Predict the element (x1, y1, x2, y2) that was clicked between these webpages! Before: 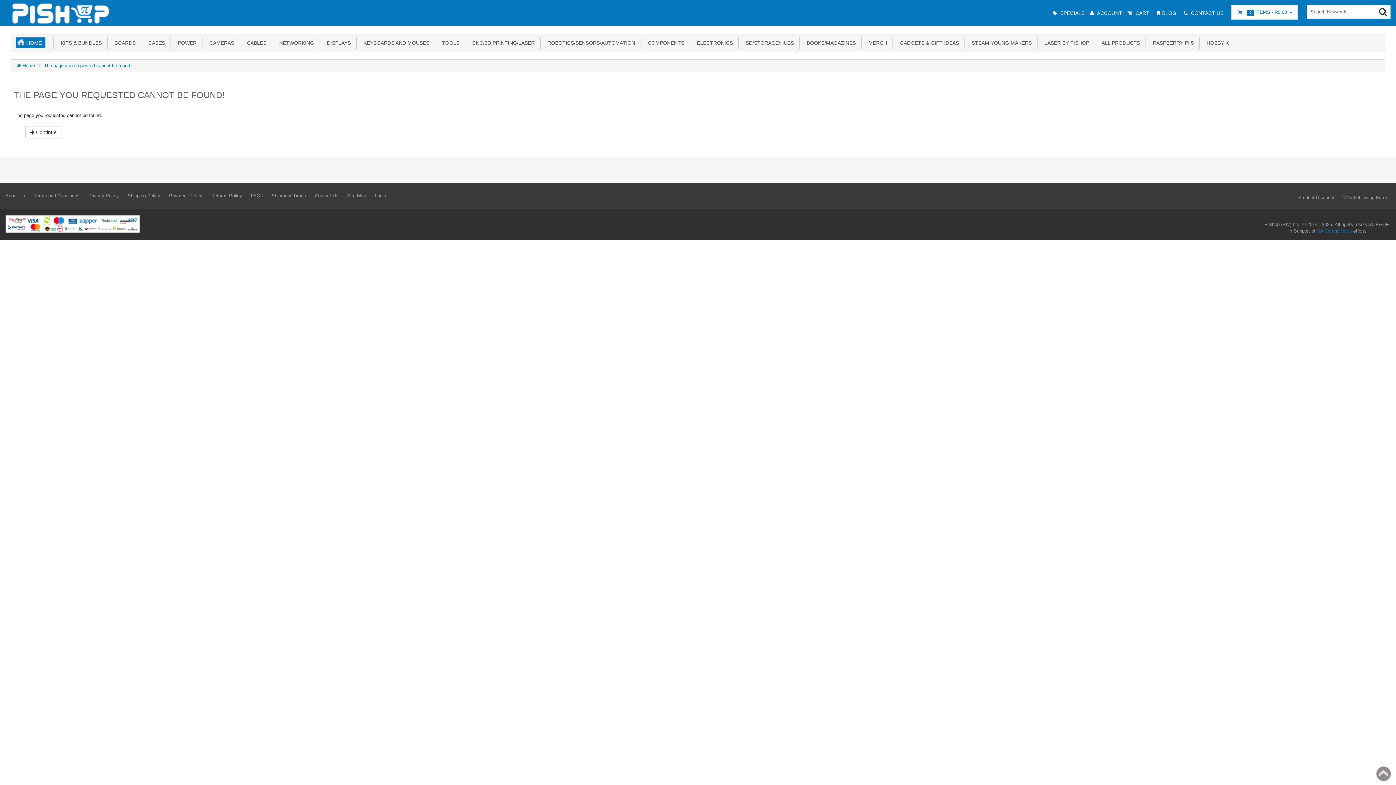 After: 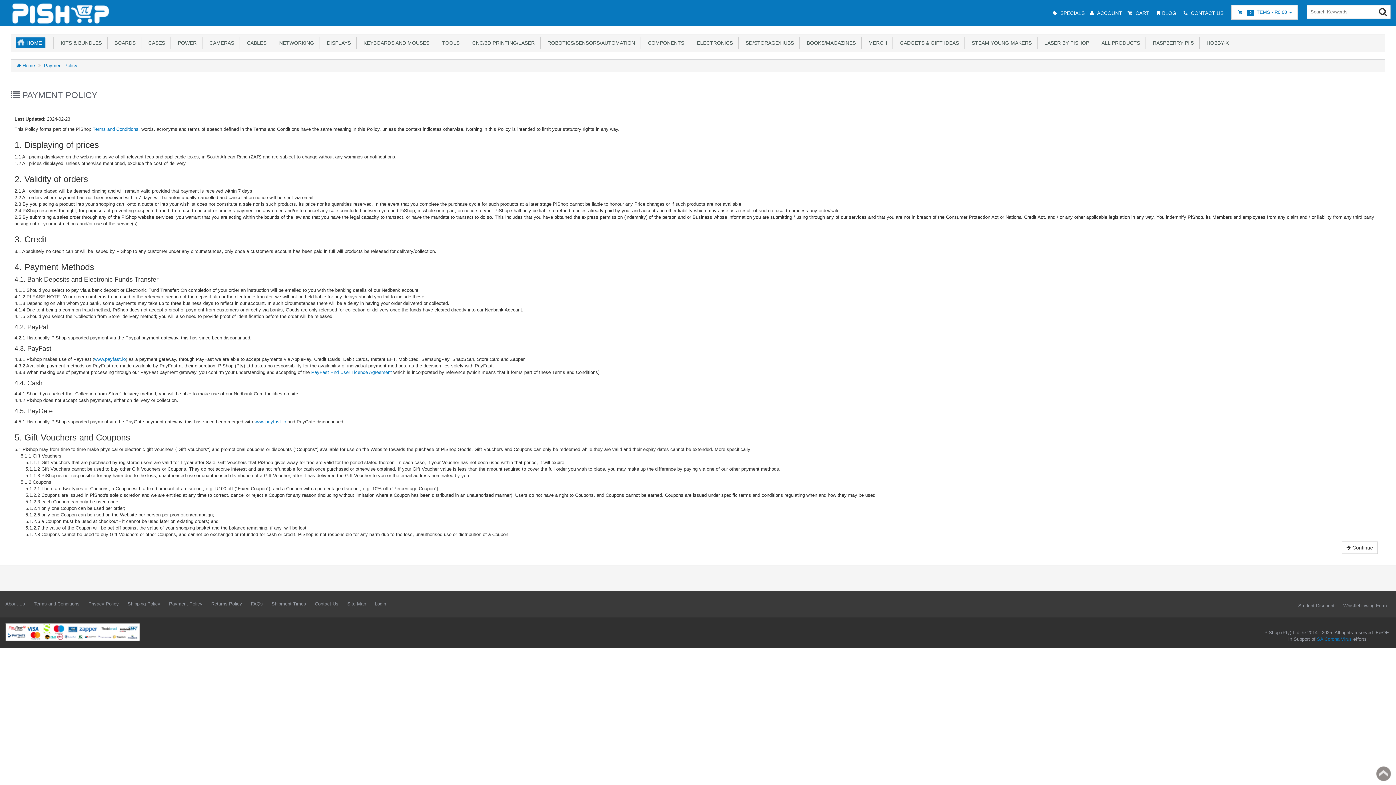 Action: label: Payment Policy bbox: (165, 191, 206, 200)